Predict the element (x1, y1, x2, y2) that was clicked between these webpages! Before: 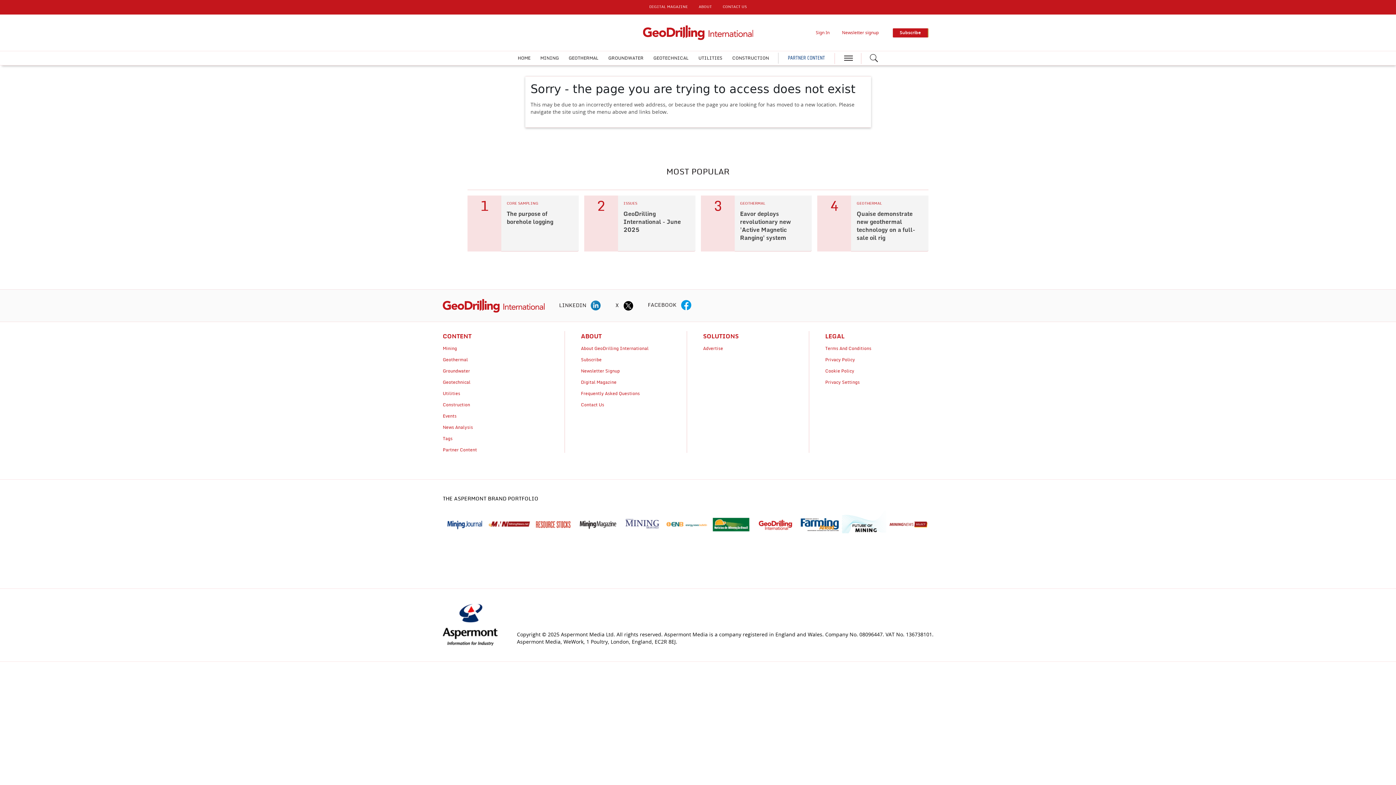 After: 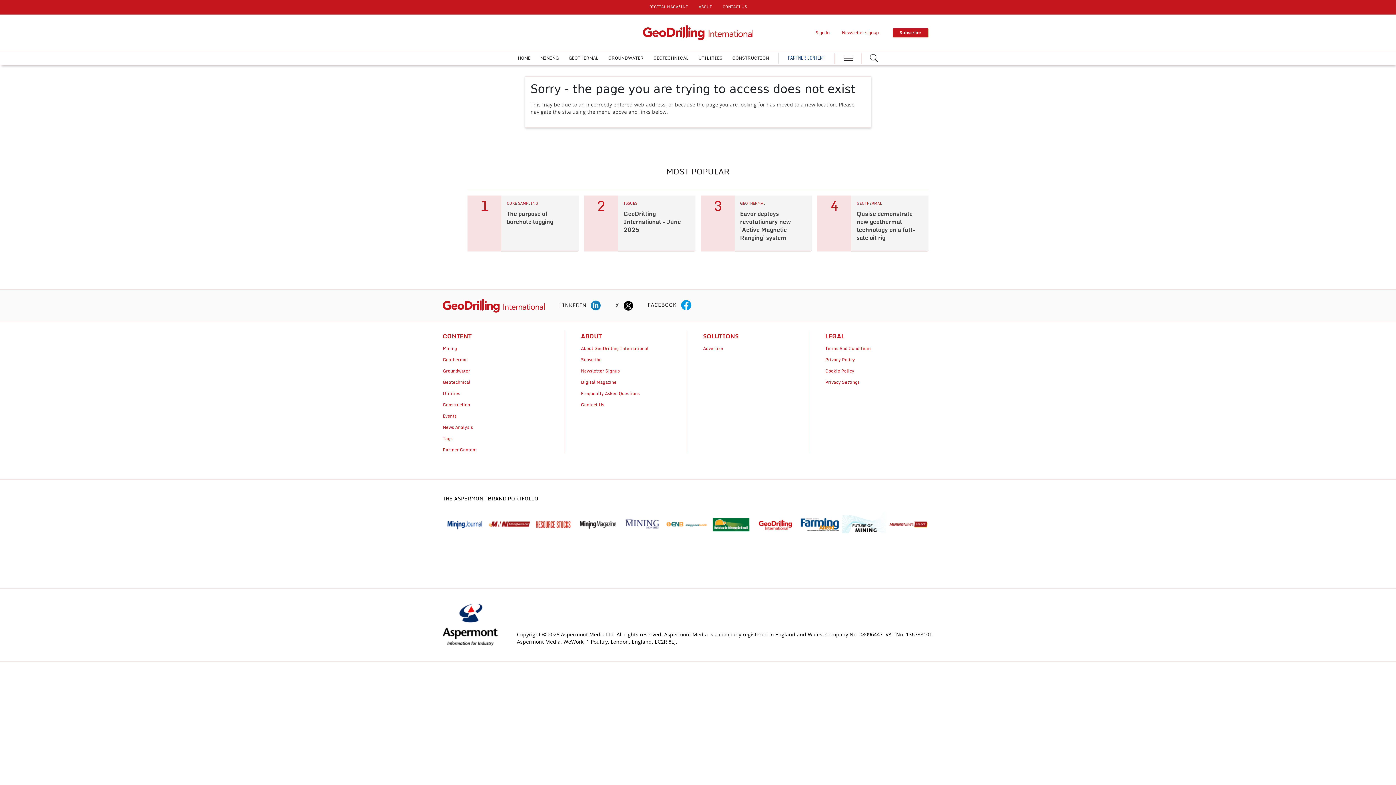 Action: bbox: (797, 522, 842, 526)